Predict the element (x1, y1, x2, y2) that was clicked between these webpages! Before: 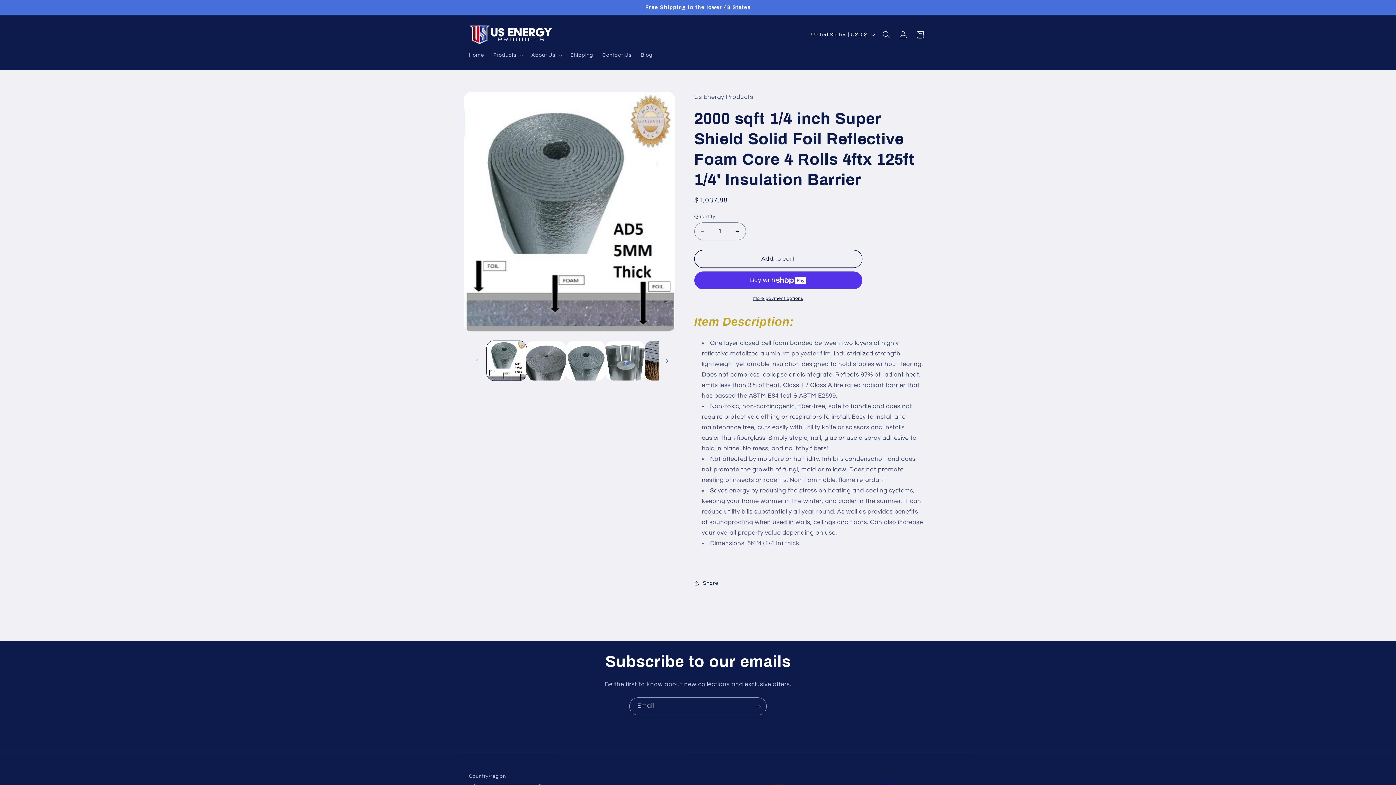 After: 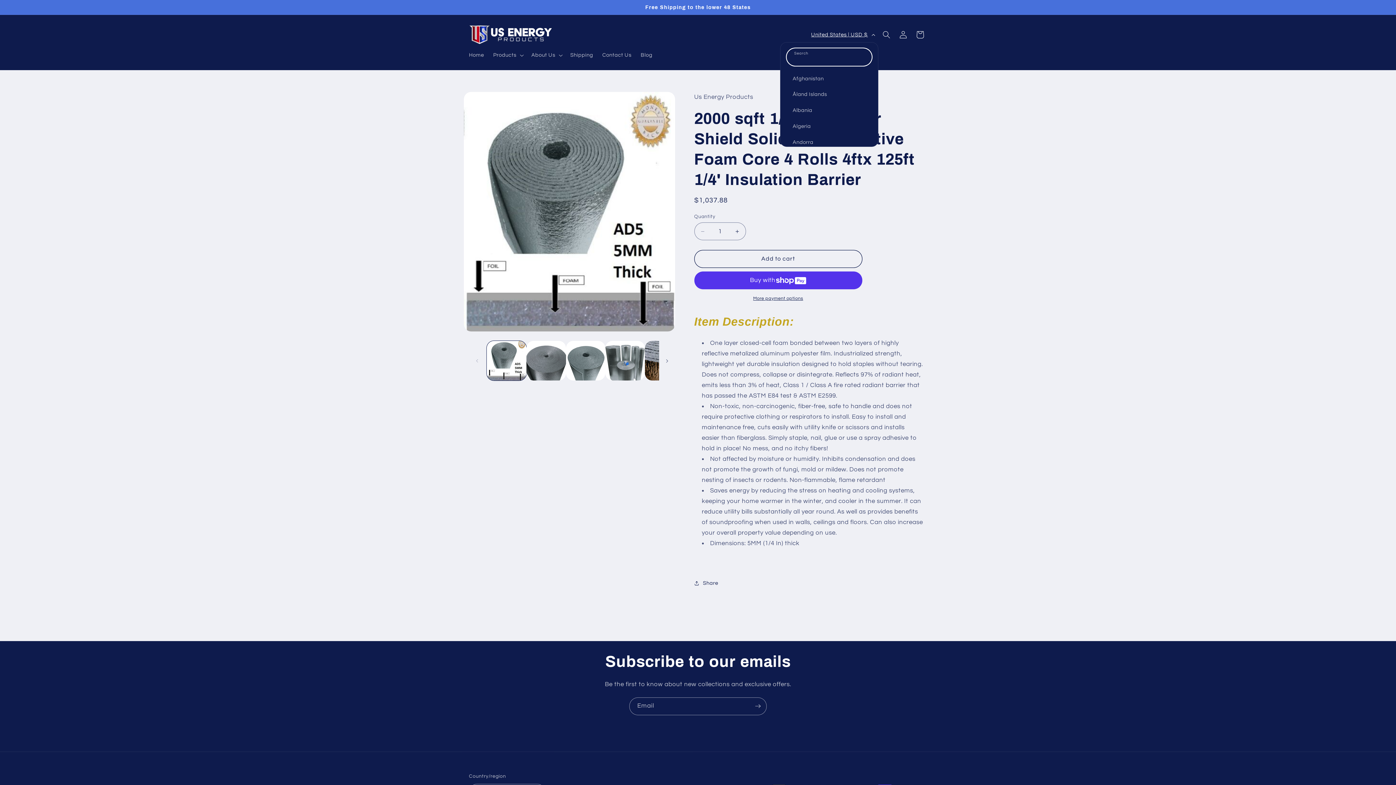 Action: bbox: (806, 27, 878, 42) label: United States | USD $